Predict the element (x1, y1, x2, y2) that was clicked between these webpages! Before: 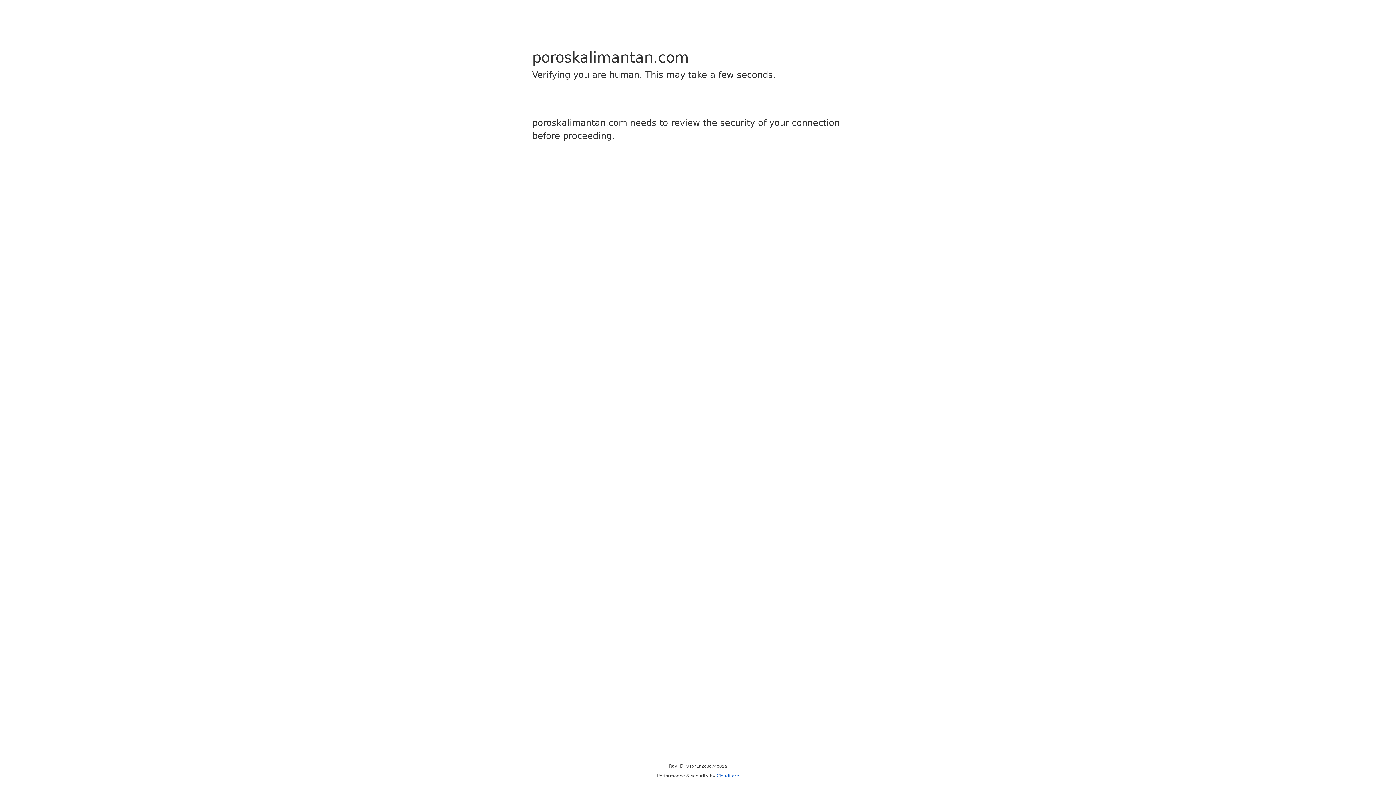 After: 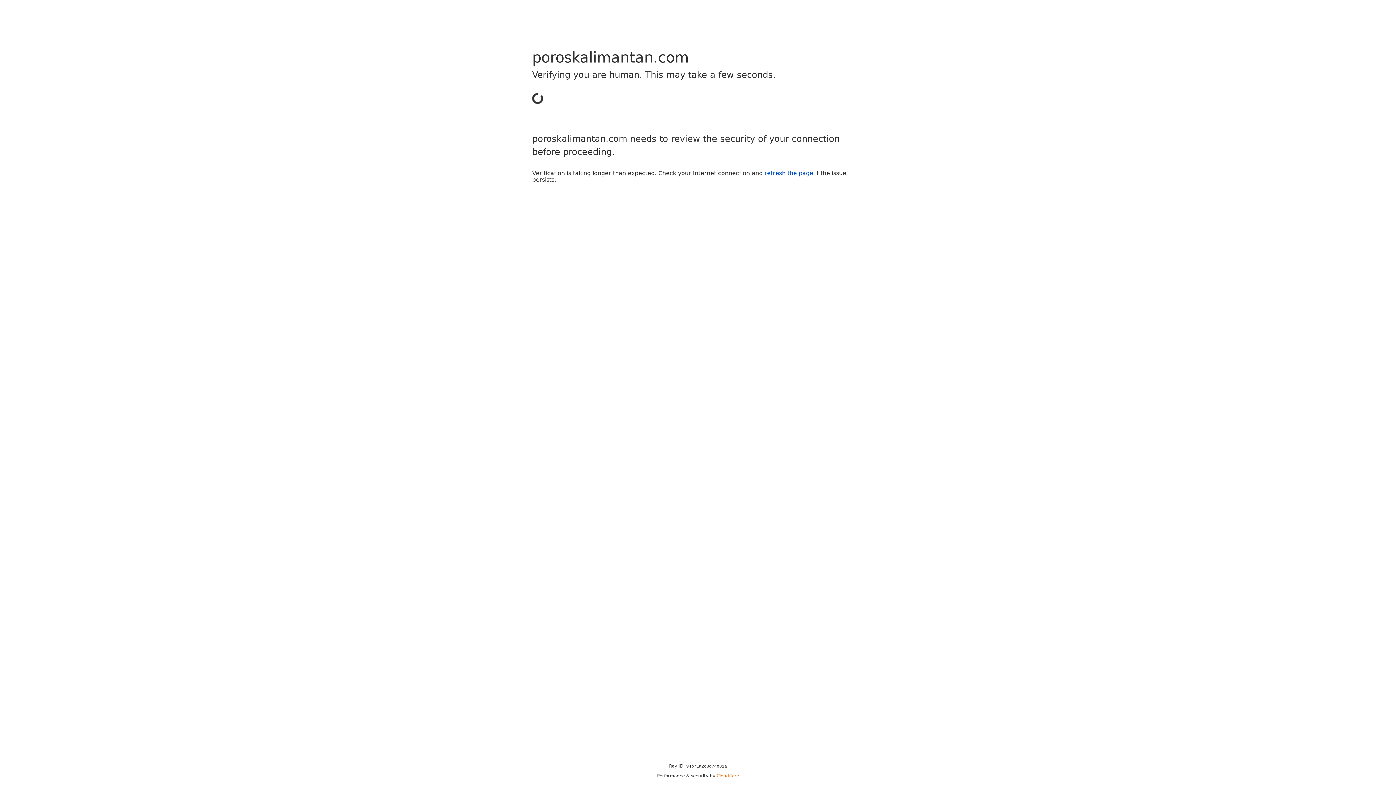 Action: bbox: (716, 773, 739, 778) label: Cloudflare